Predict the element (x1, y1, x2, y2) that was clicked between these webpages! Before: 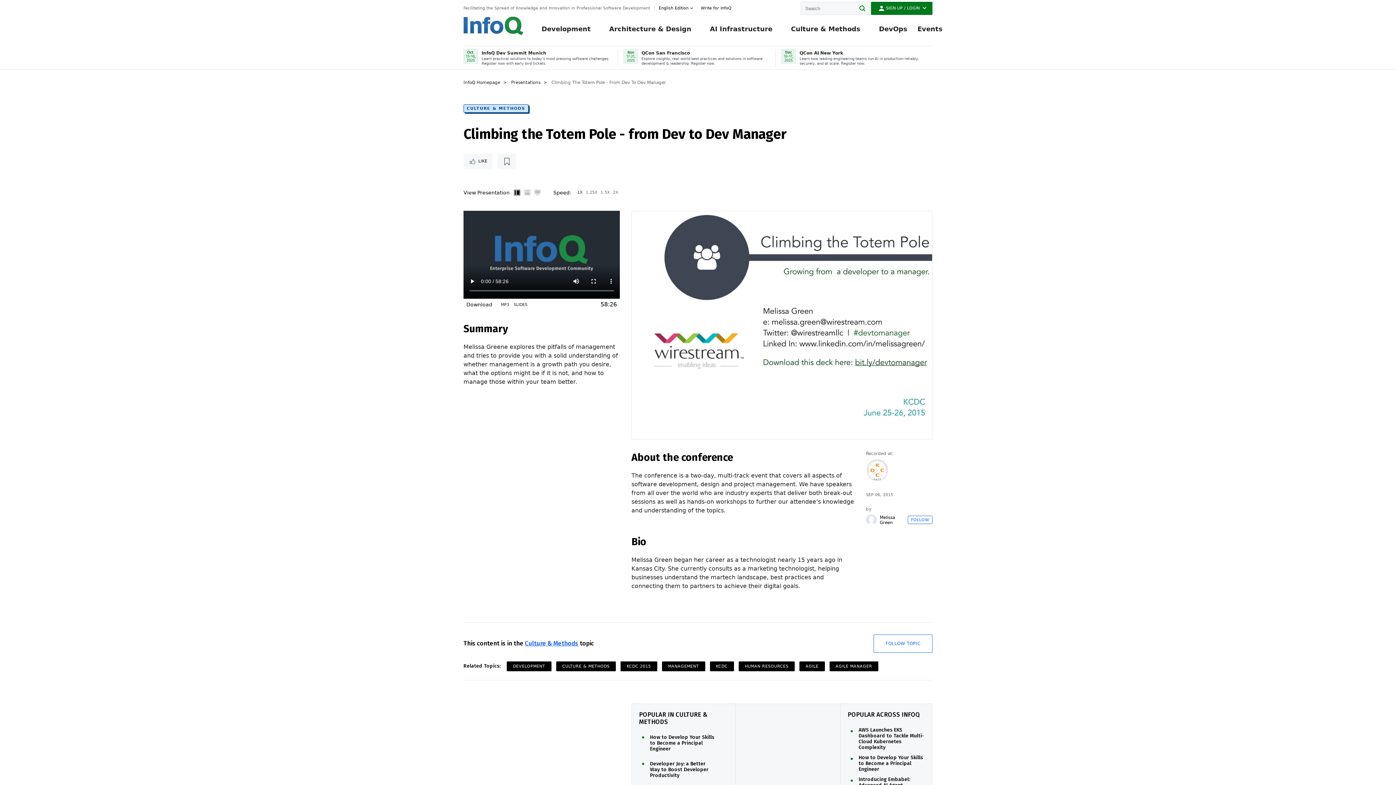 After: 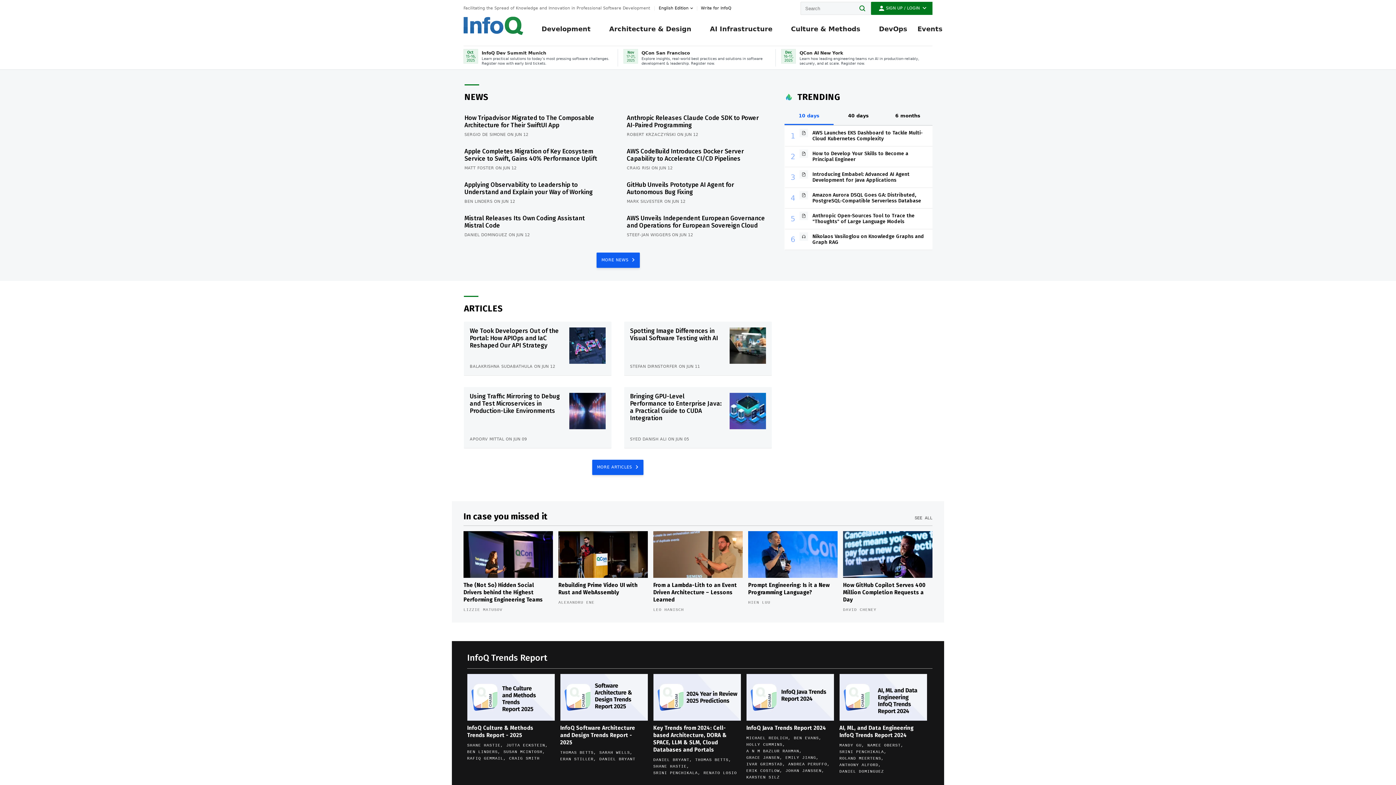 Action: label: InfoQ Homepage bbox: (463, 79, 500, 85)